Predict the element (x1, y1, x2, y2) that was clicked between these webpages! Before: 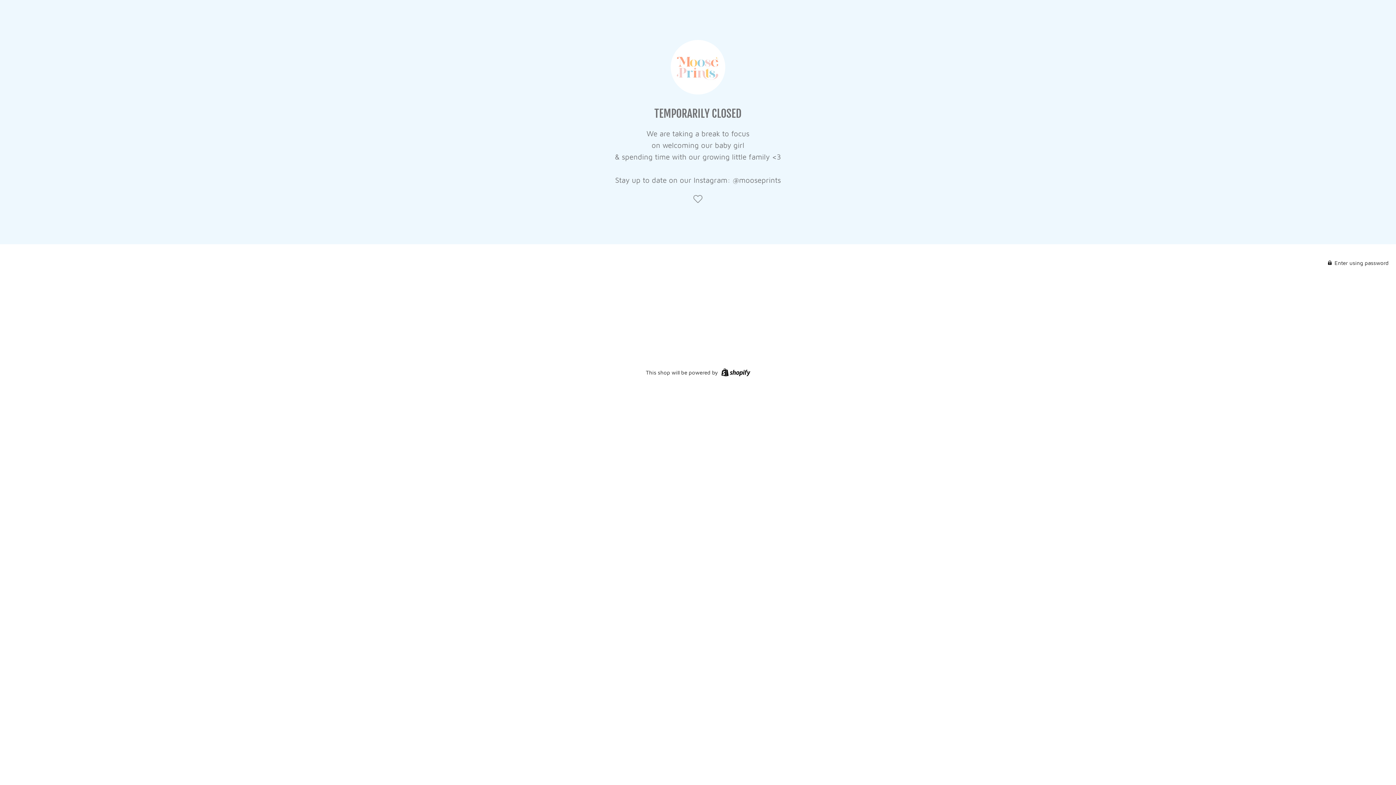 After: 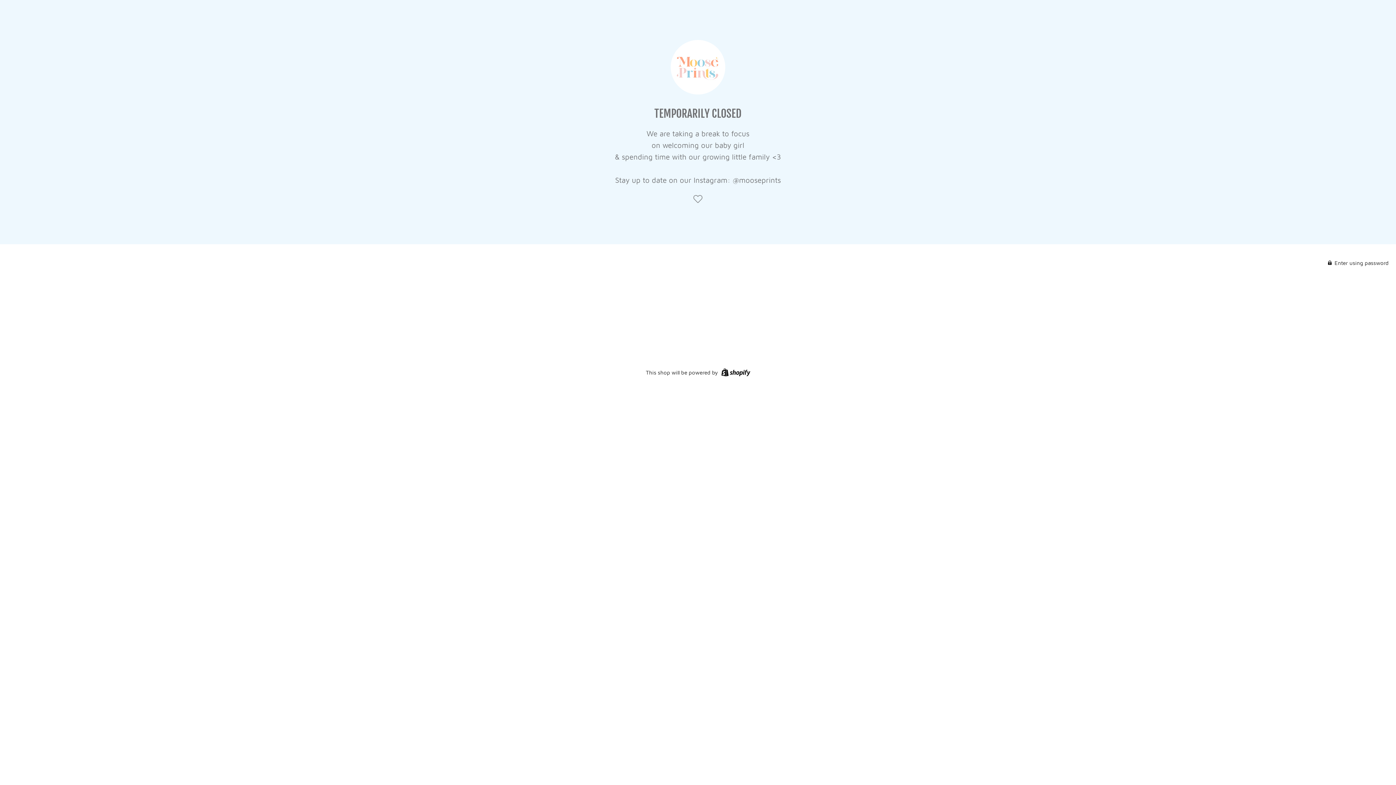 Action: bbox: (719, 368, 750, 375)